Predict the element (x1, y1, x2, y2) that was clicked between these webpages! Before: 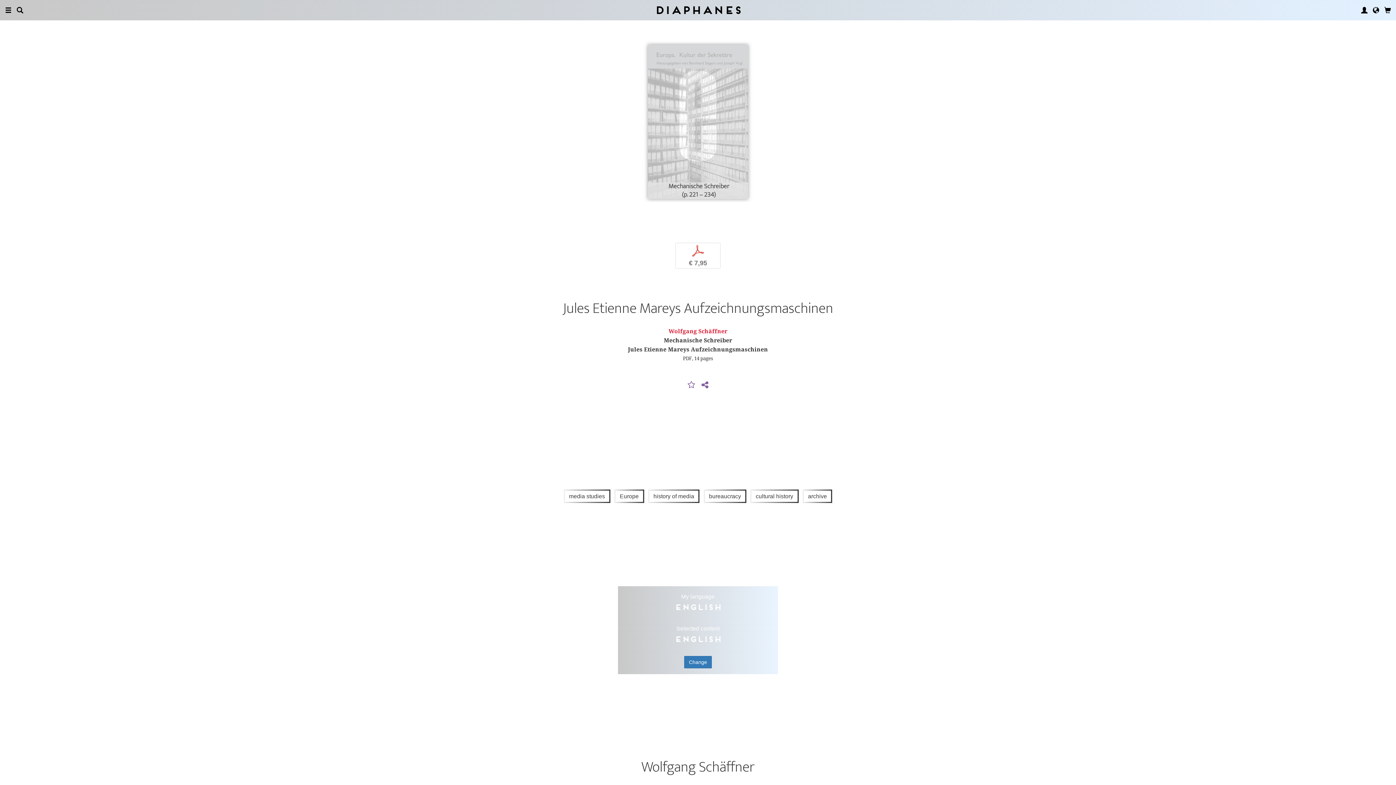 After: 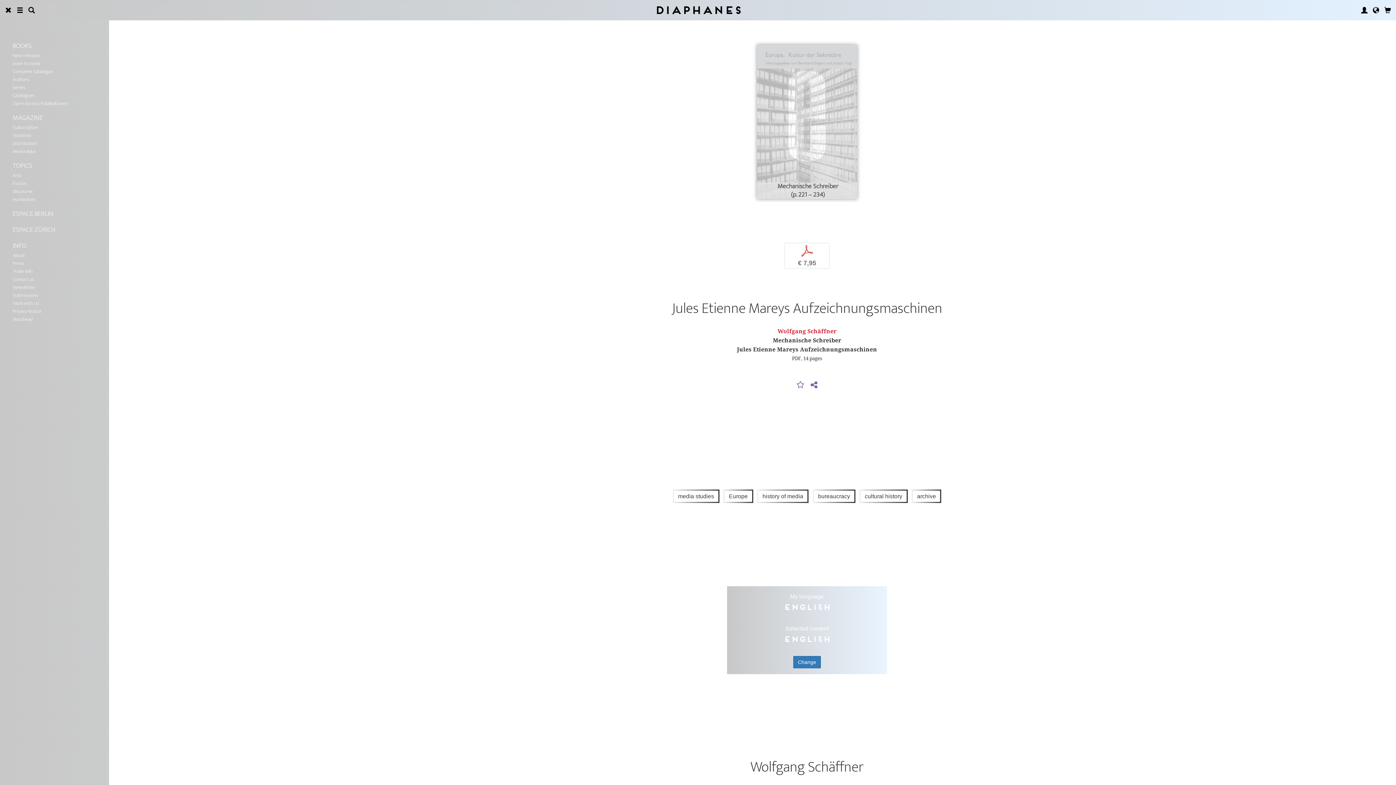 Action: bbox: (5, 0, 11, 20)